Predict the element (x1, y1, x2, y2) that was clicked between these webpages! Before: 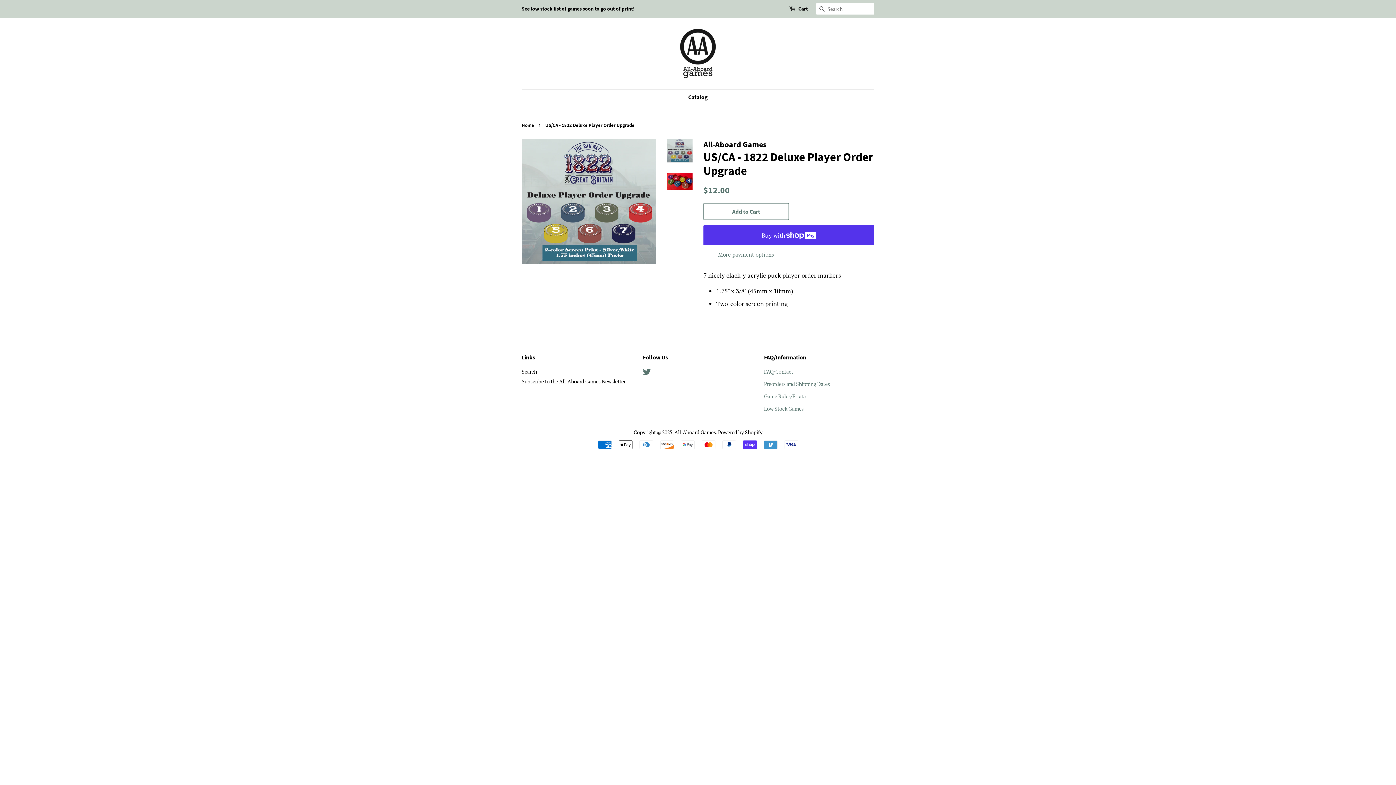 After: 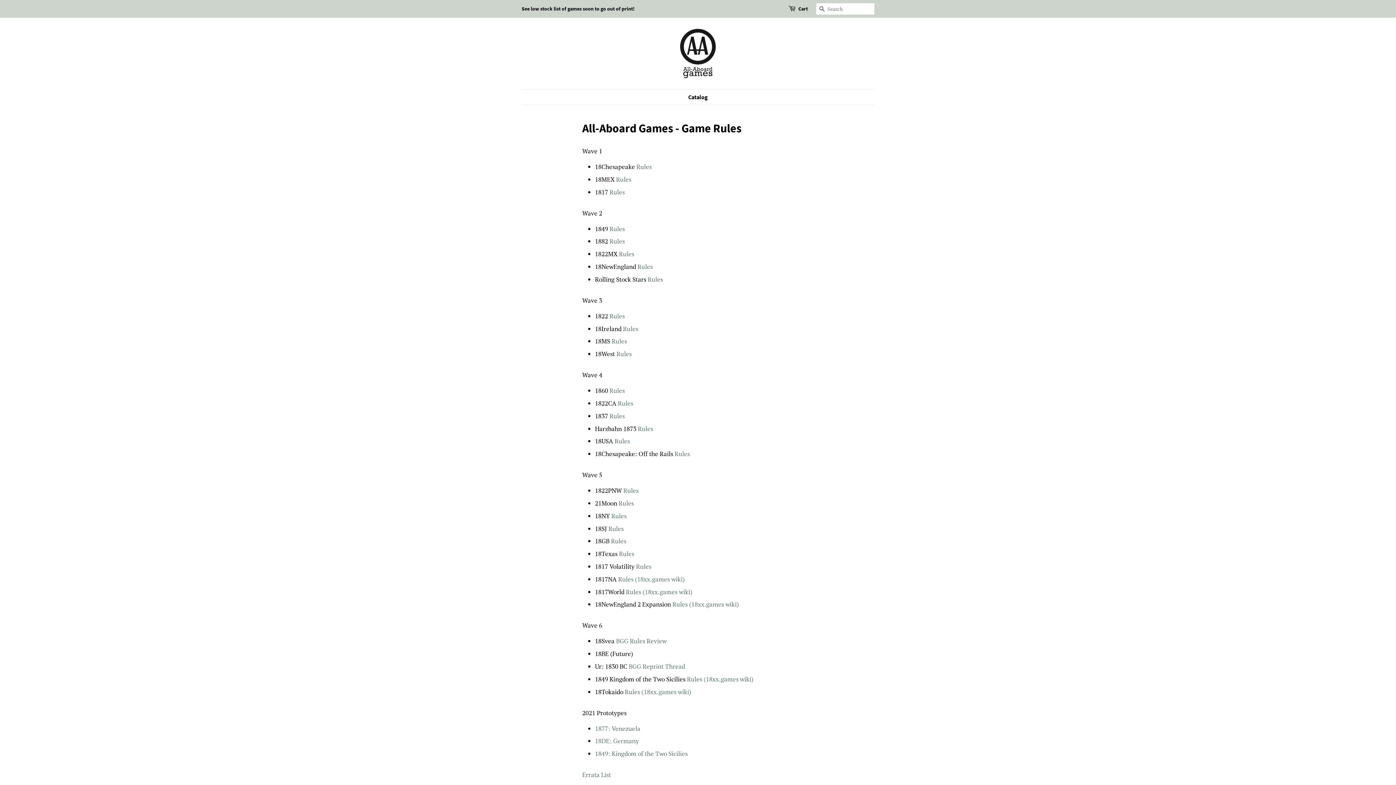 Action: label: Game Rules/Errata bbox: (764, 393, 806, 399)